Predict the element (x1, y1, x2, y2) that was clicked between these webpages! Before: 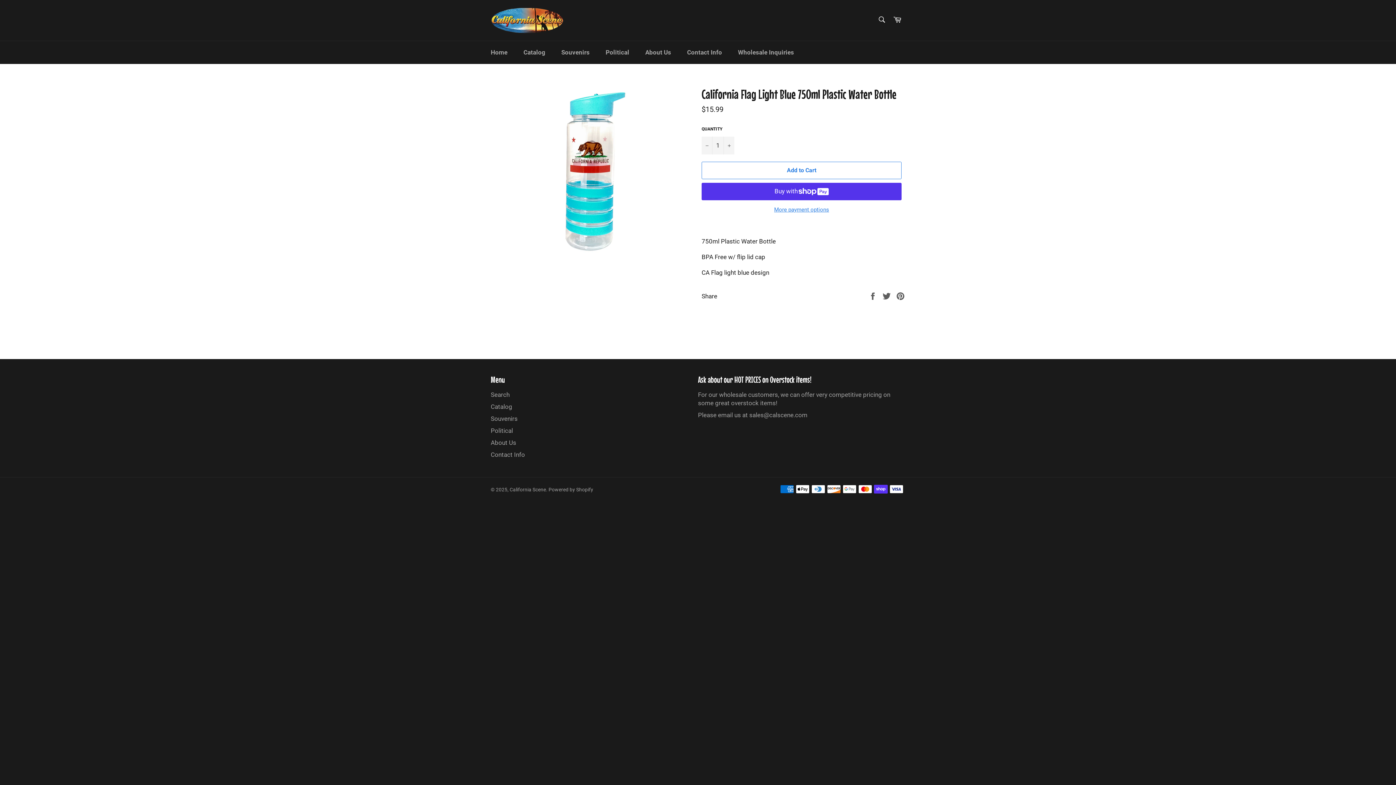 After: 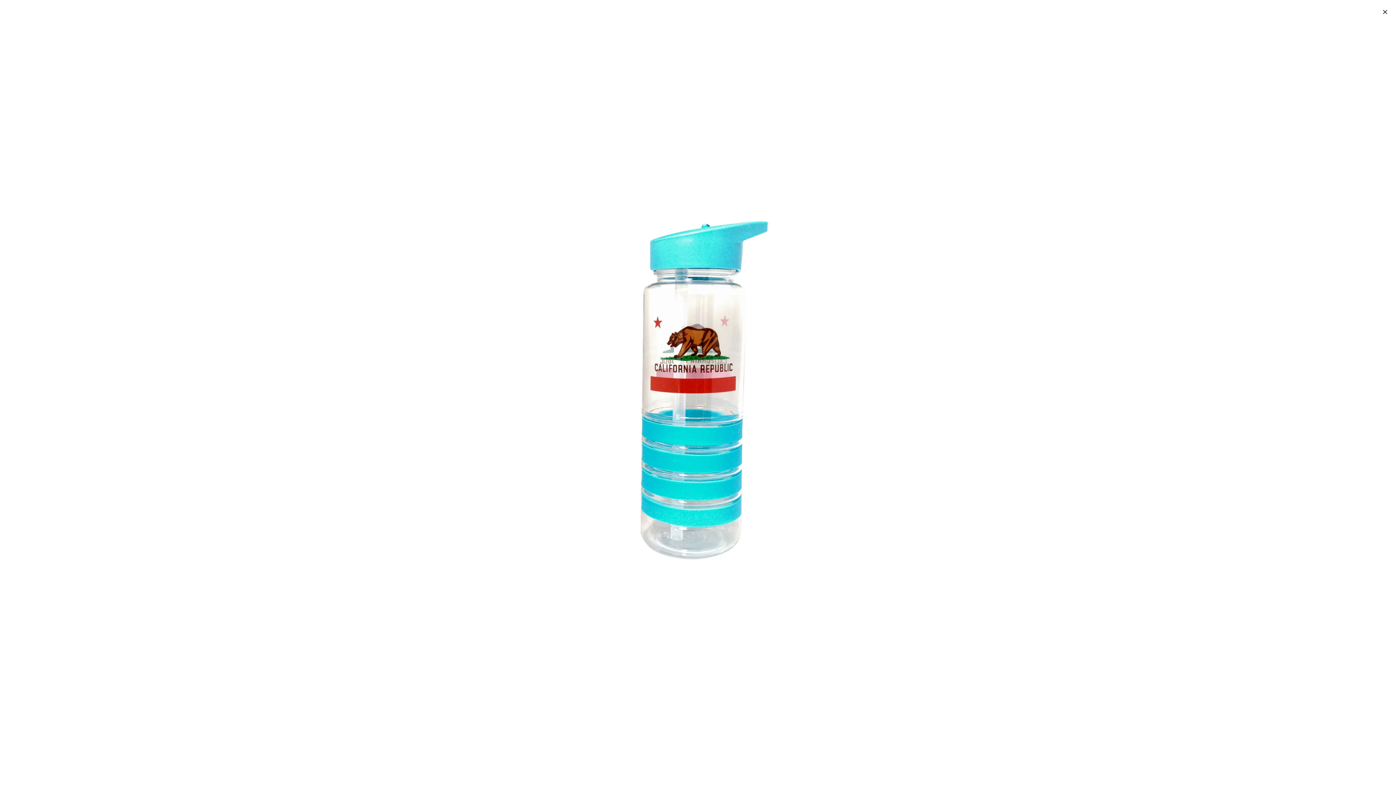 Action: bbox: (546, 85, 639, 259)